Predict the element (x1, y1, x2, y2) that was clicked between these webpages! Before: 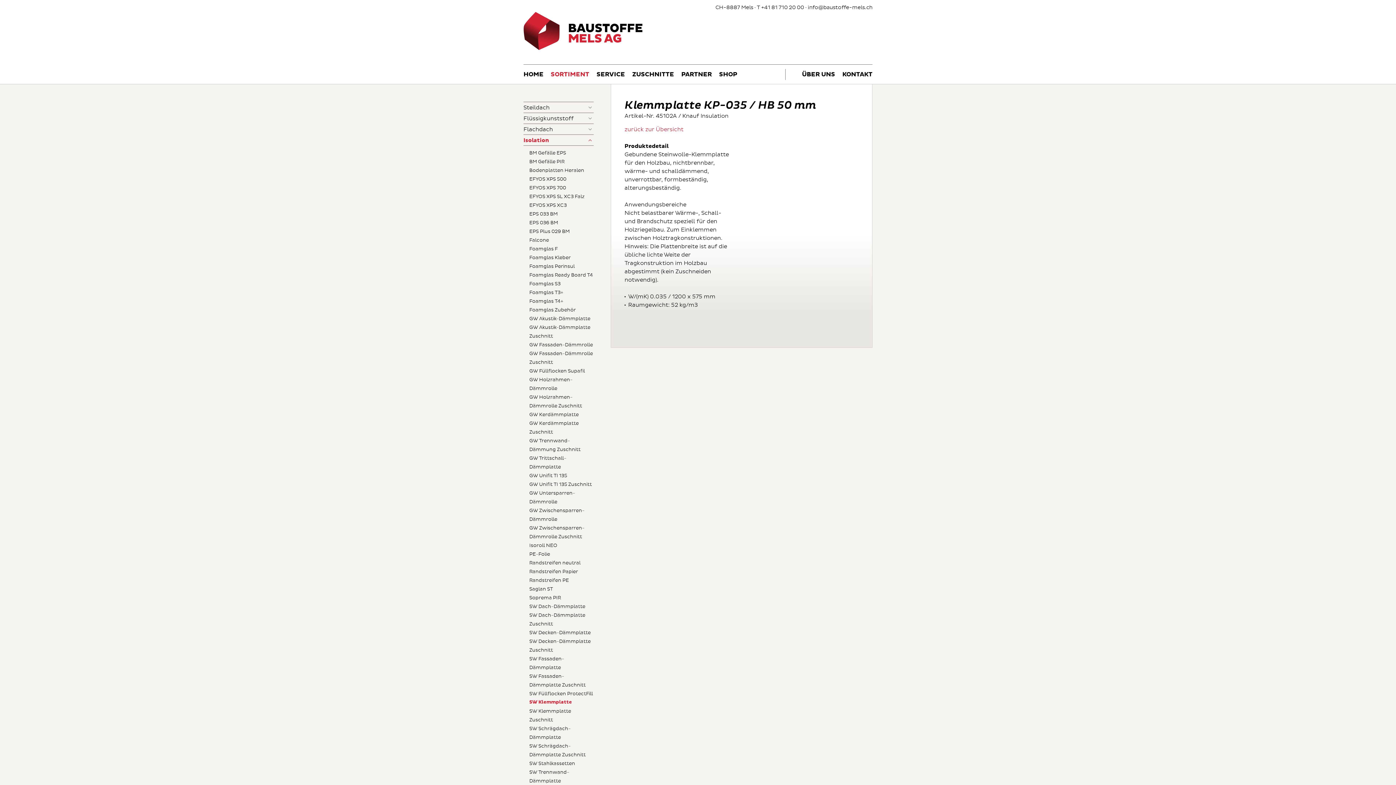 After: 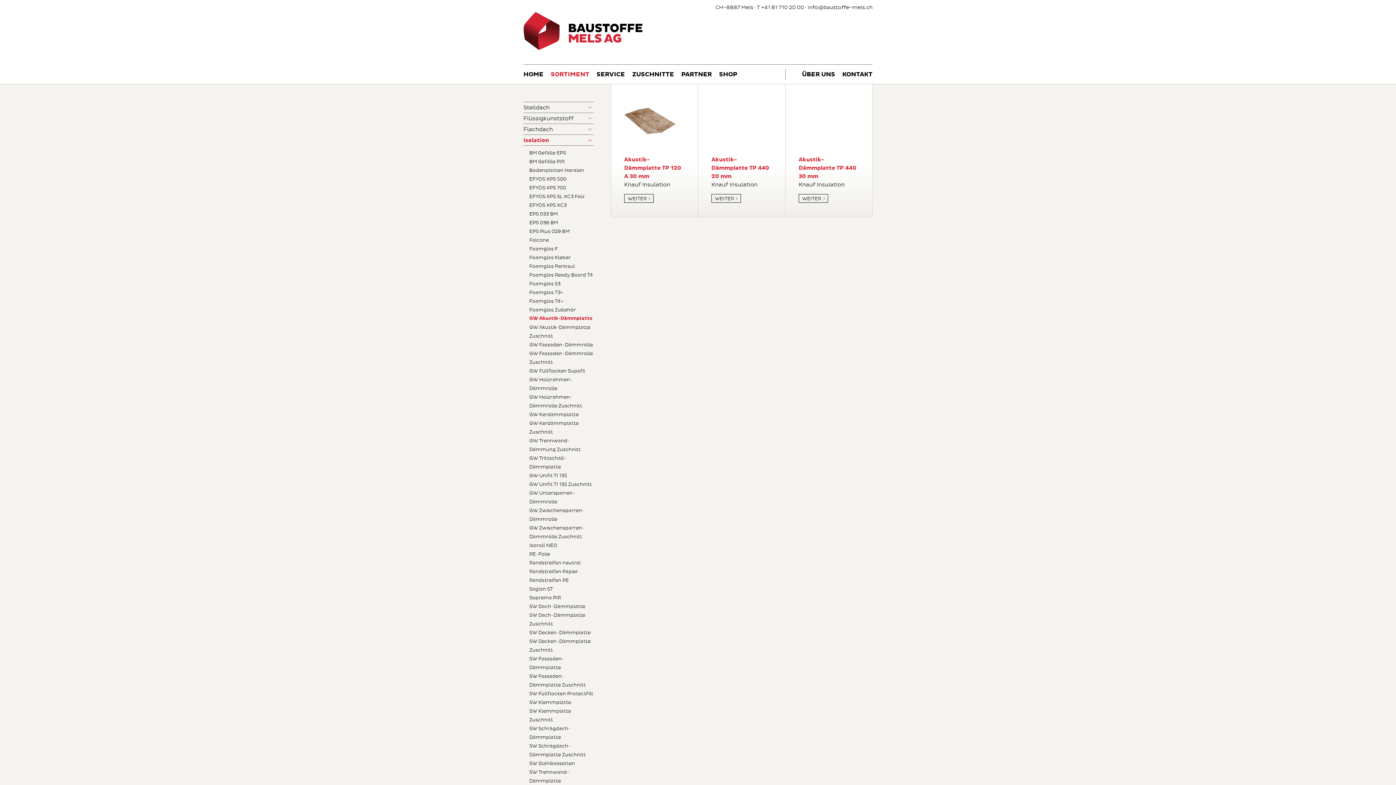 Action: bbox: (529, 314, 593, 323) label: GW Akustik-Dämmplatte